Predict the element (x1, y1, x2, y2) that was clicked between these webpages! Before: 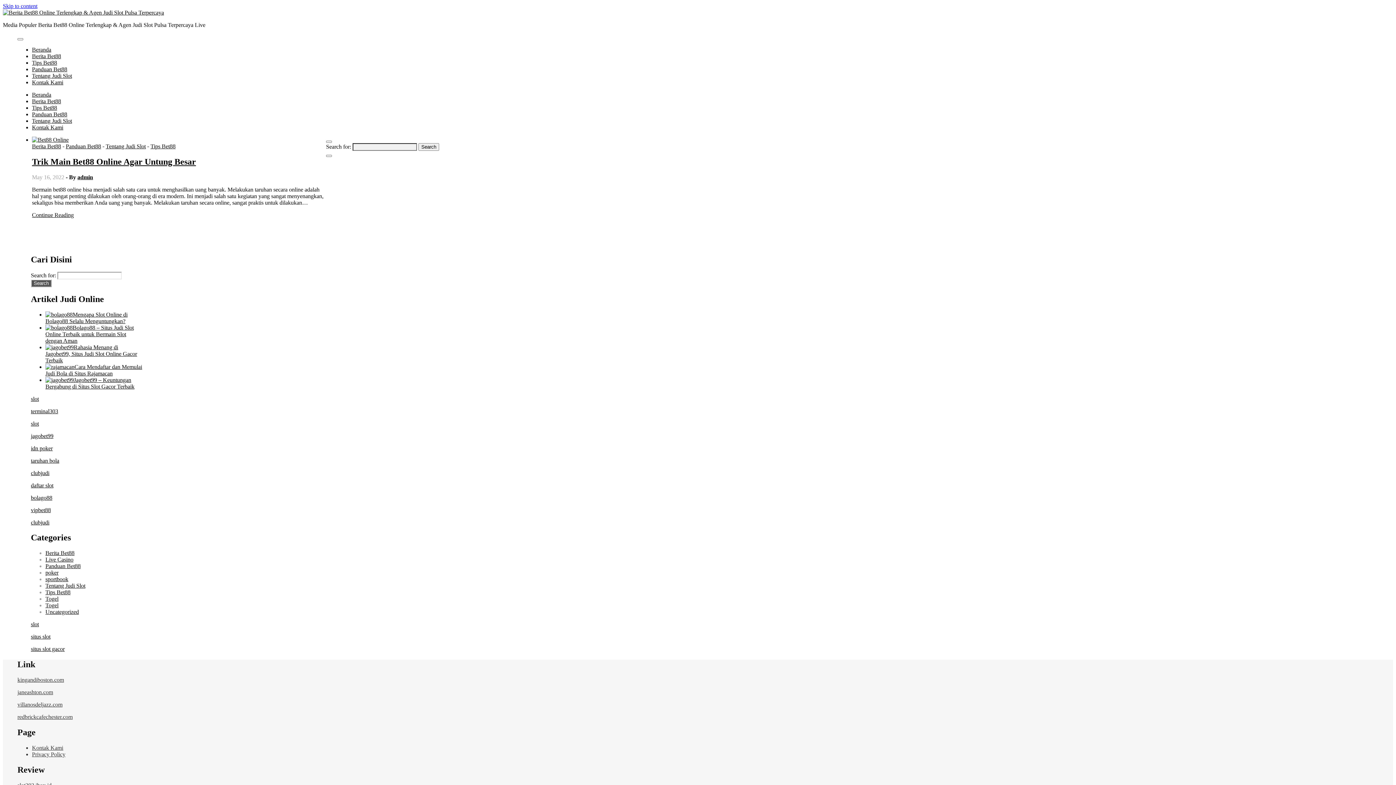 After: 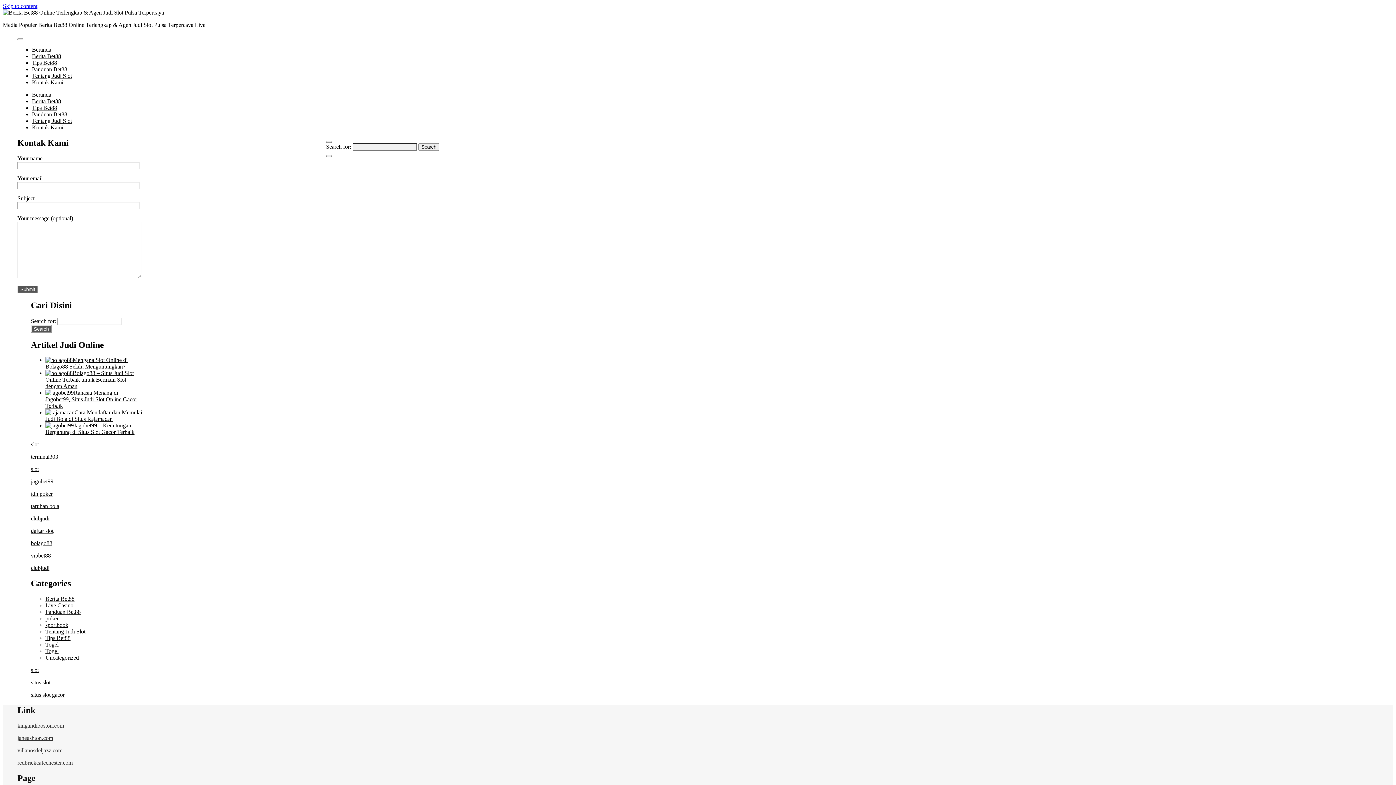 Action: bbox: (32, 124, 63, 130) label: Kontak Kami